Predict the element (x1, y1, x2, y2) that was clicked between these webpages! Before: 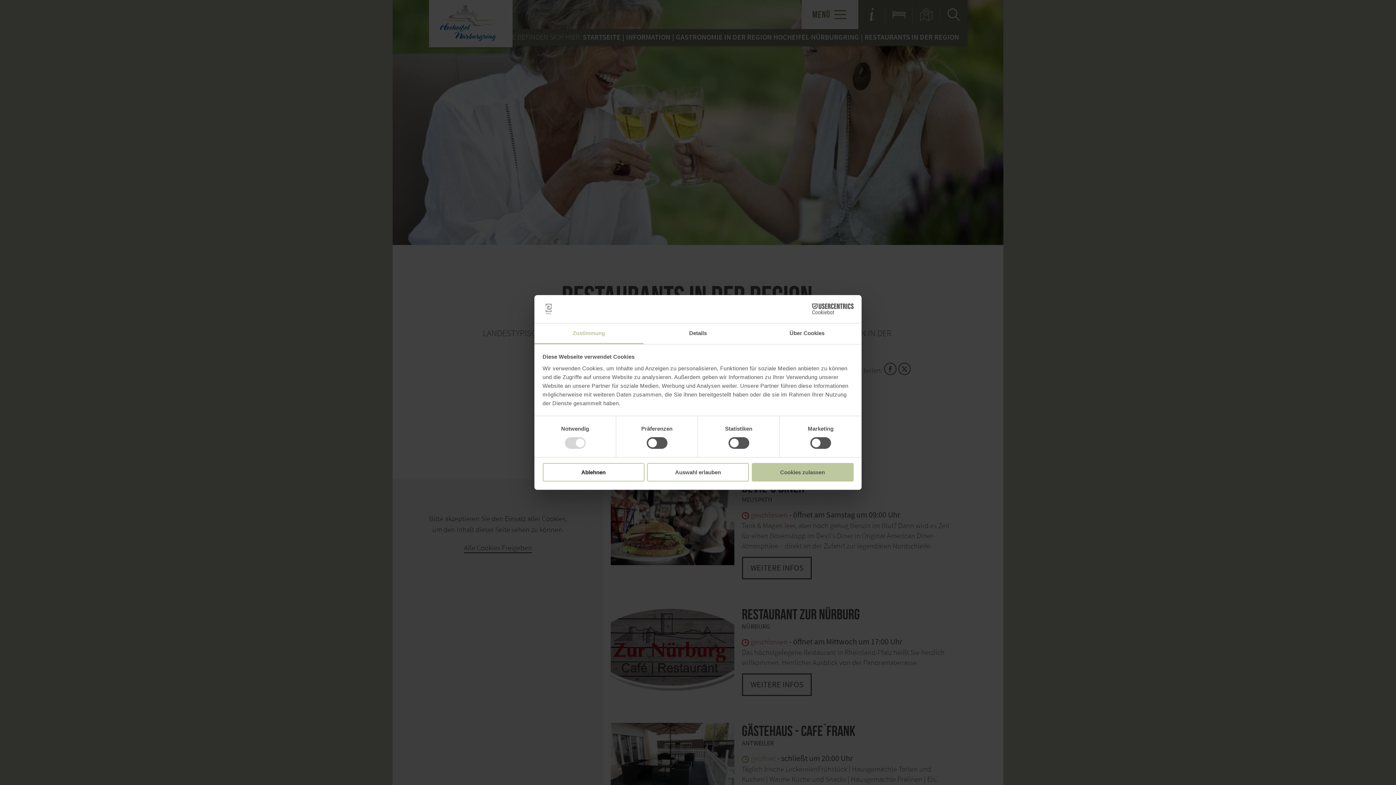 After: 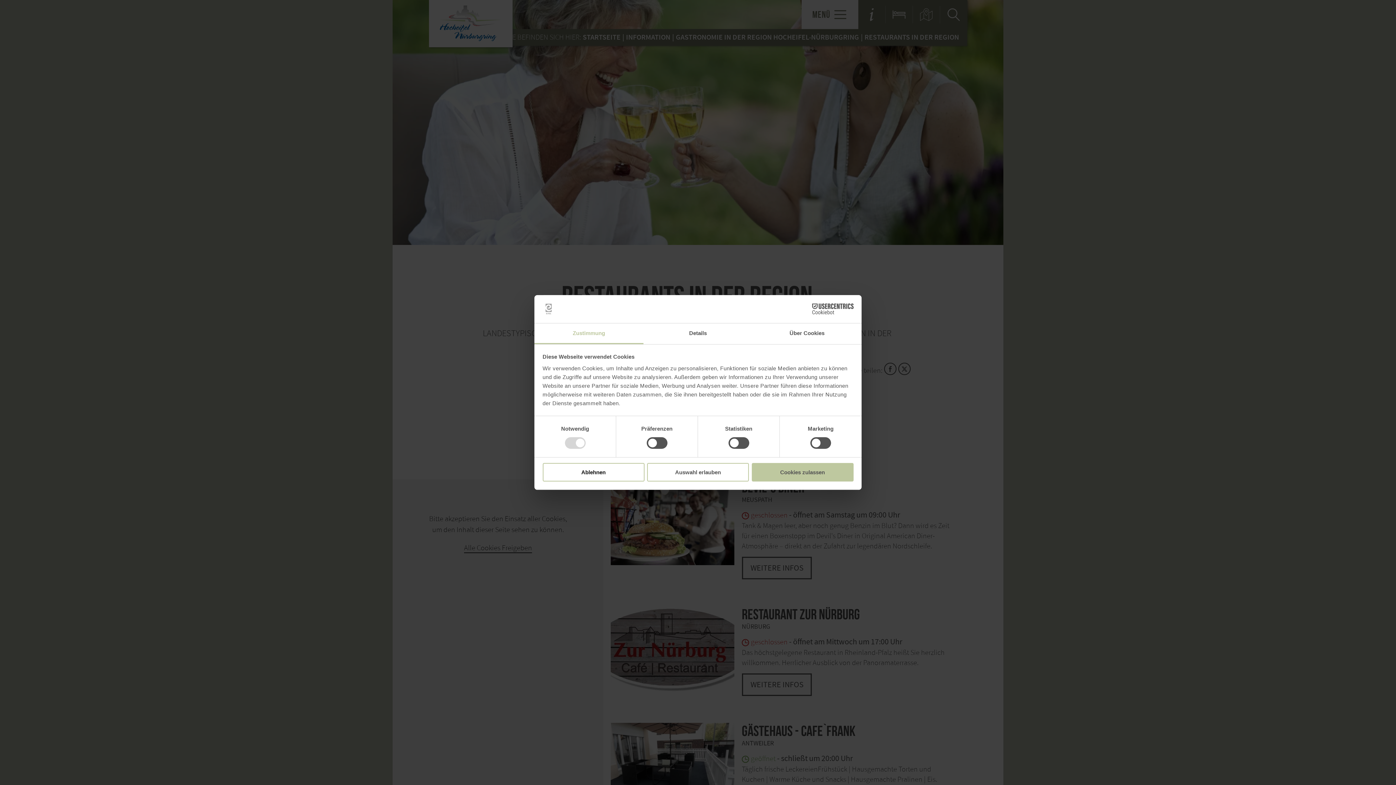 Action: bbox: (790, 303, 853, 314) label: Cookiebot - opens in a new window